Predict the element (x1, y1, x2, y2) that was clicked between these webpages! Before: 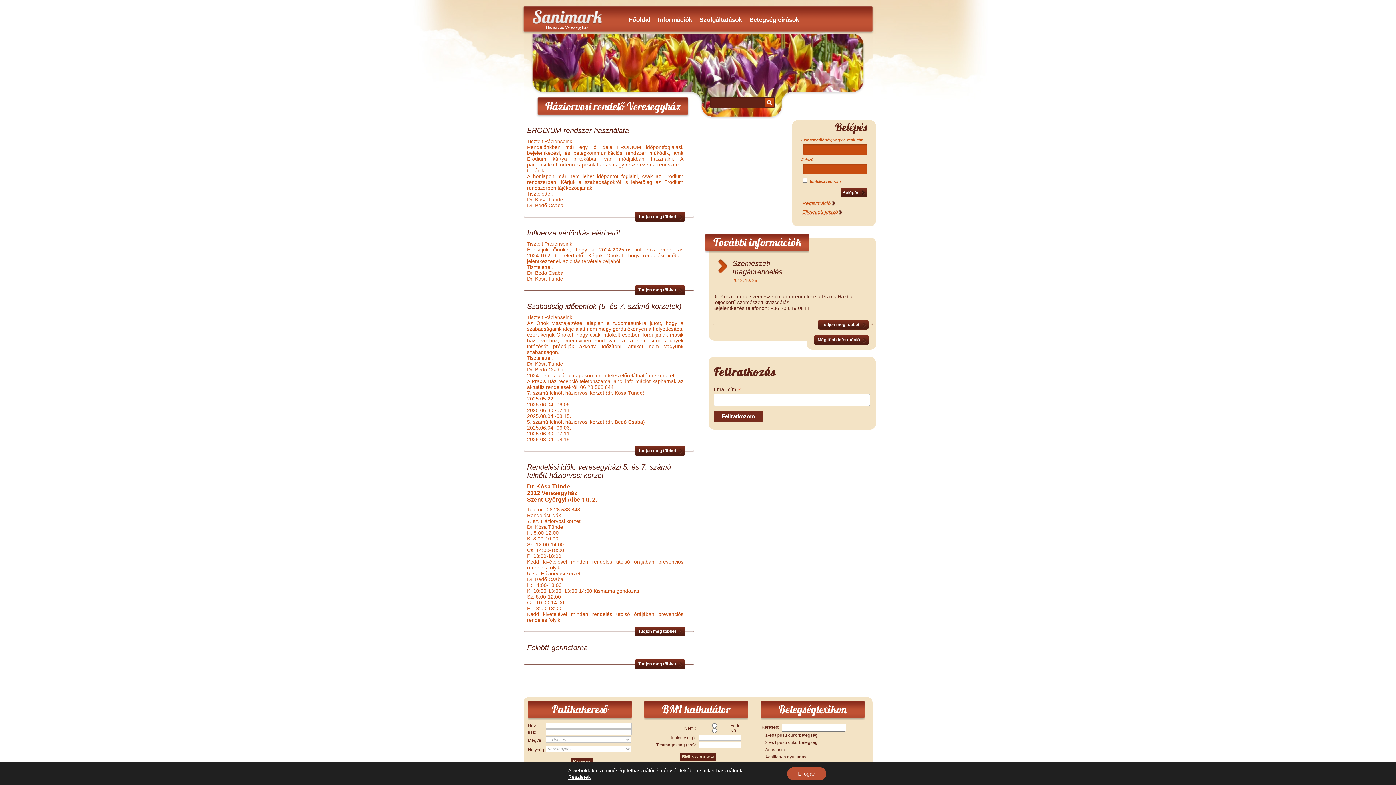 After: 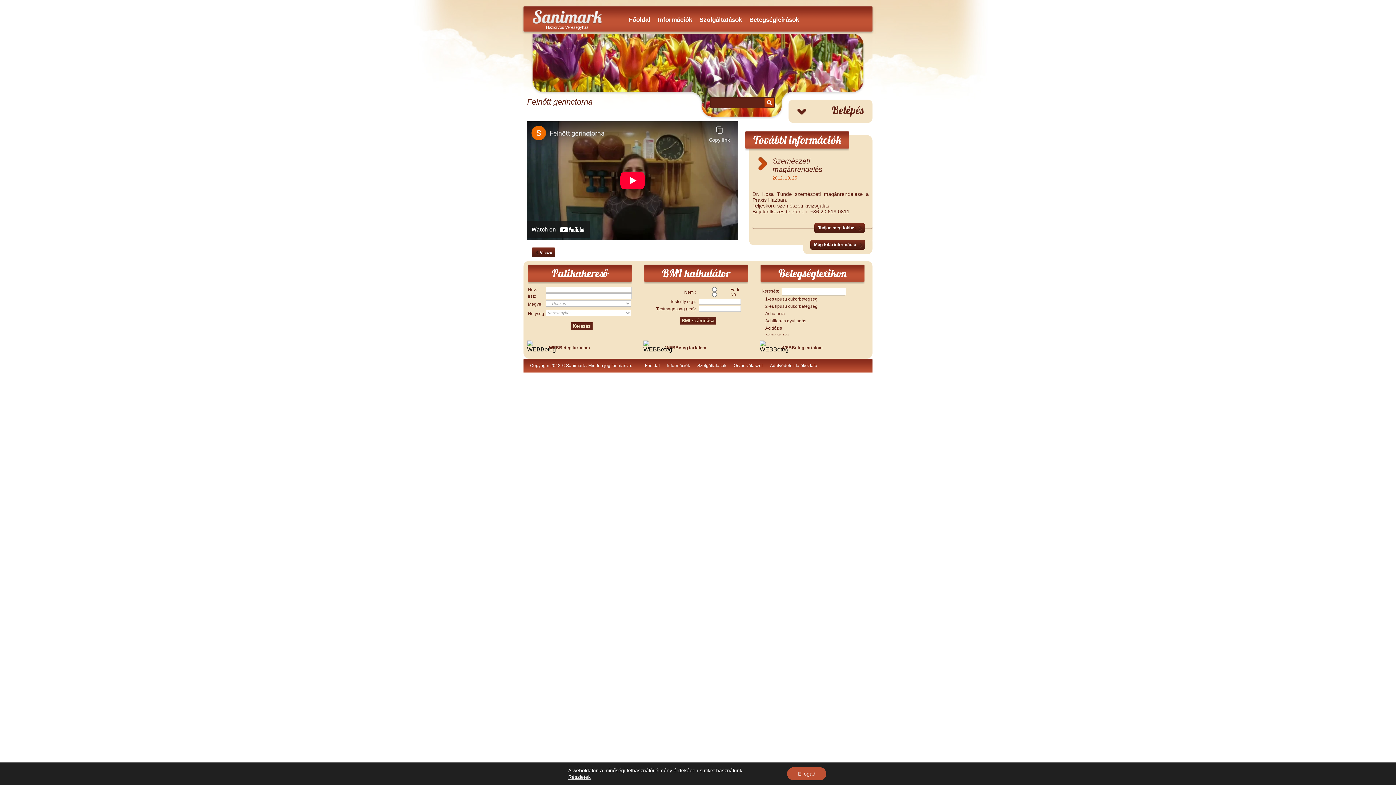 Action: bbox: (634, 659, 685, 669) label: Tudjon meg többet